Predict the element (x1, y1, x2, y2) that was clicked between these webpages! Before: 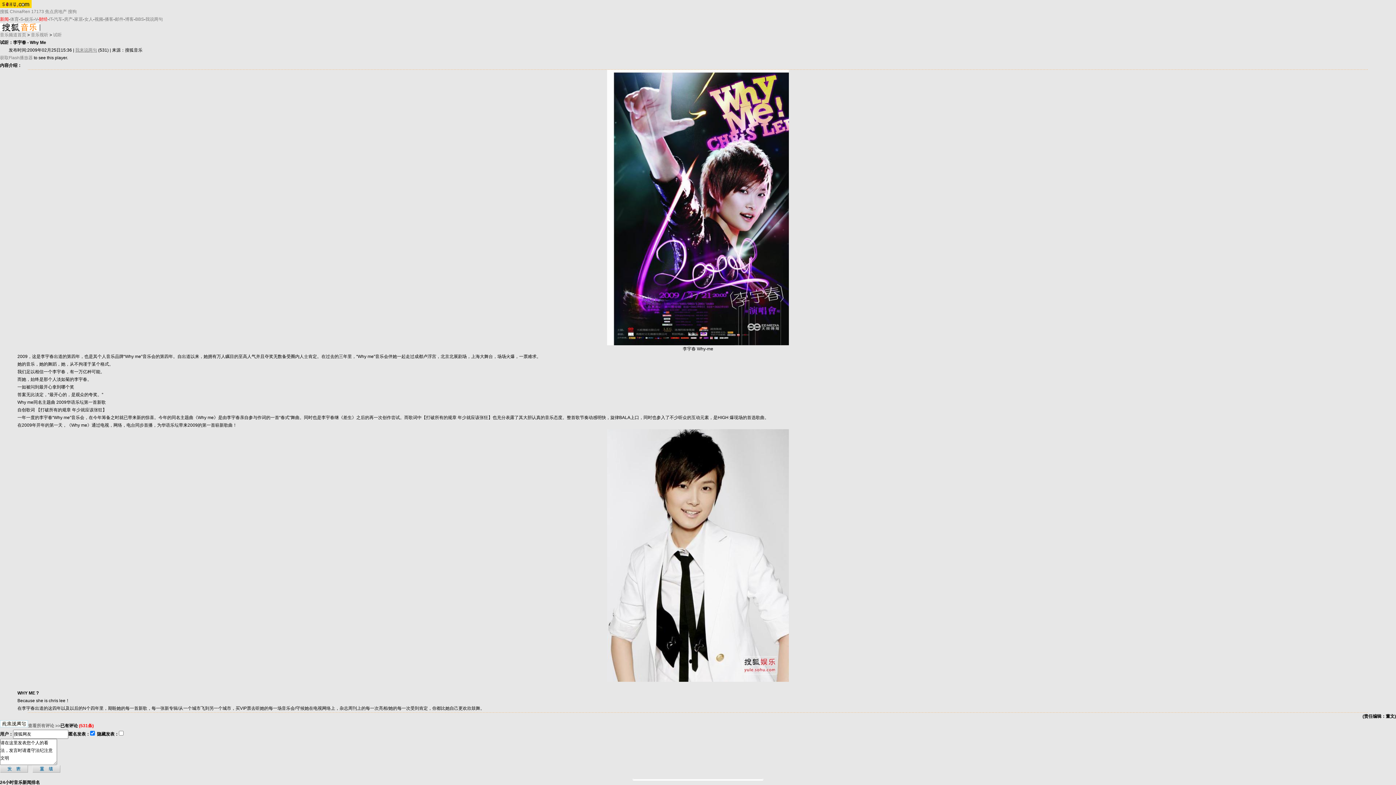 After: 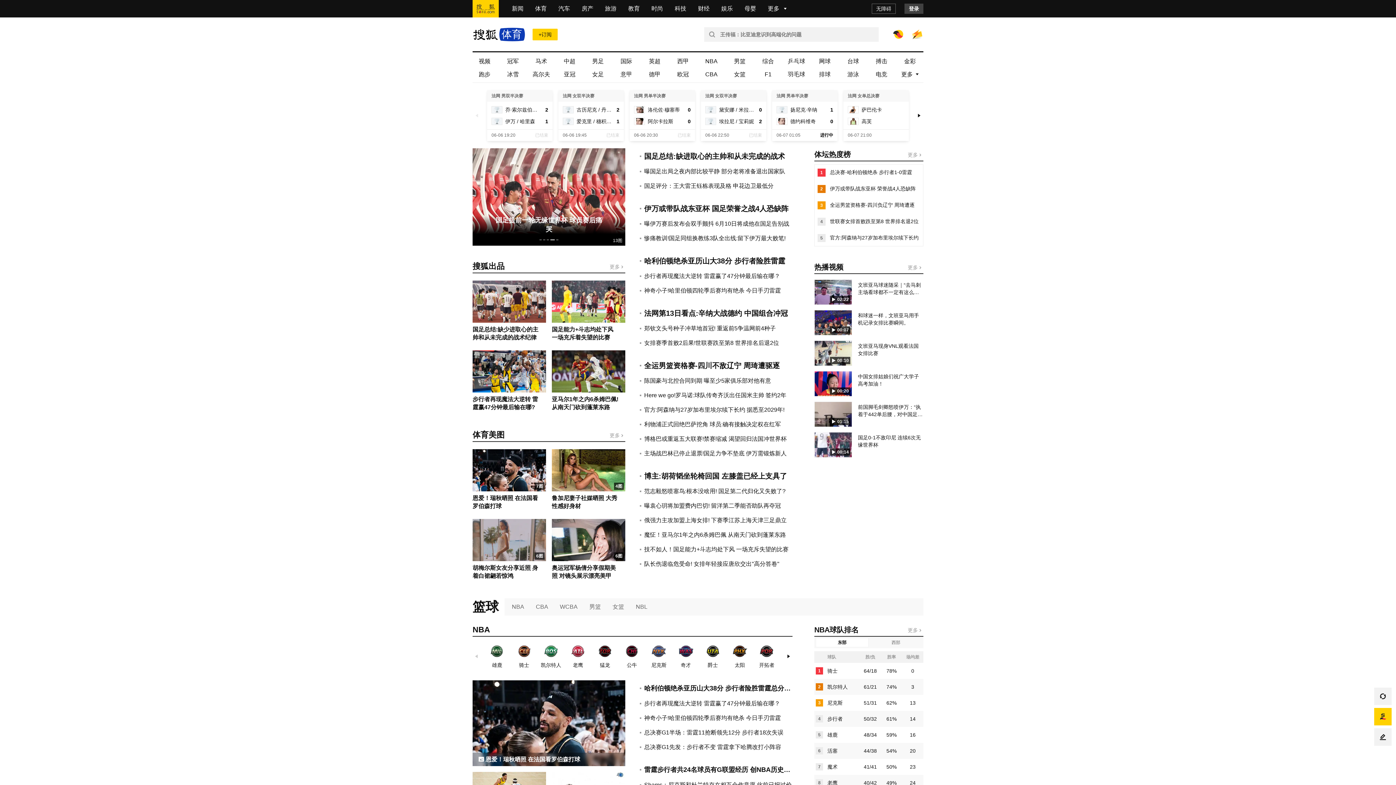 Action: bbox: (10, 16, 18, 21) label: 体育